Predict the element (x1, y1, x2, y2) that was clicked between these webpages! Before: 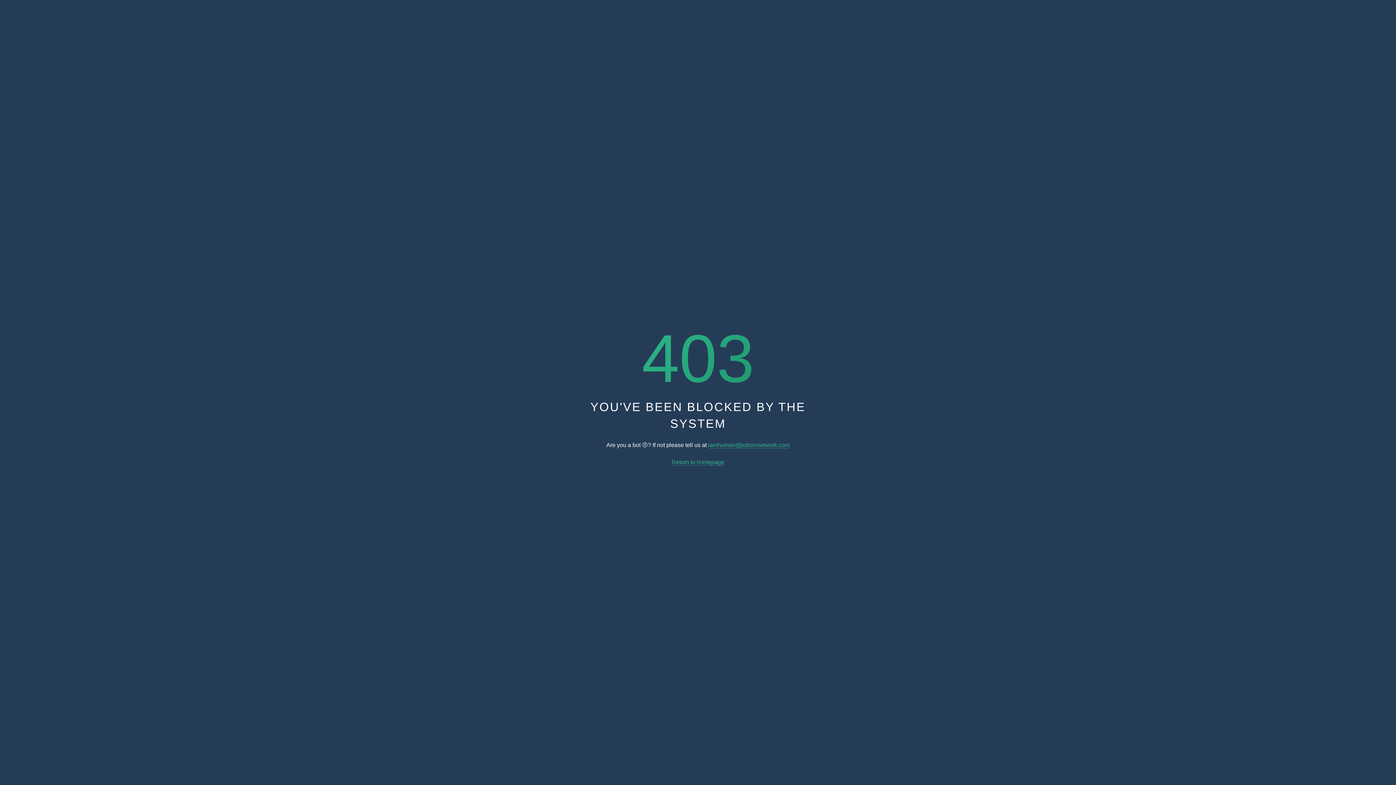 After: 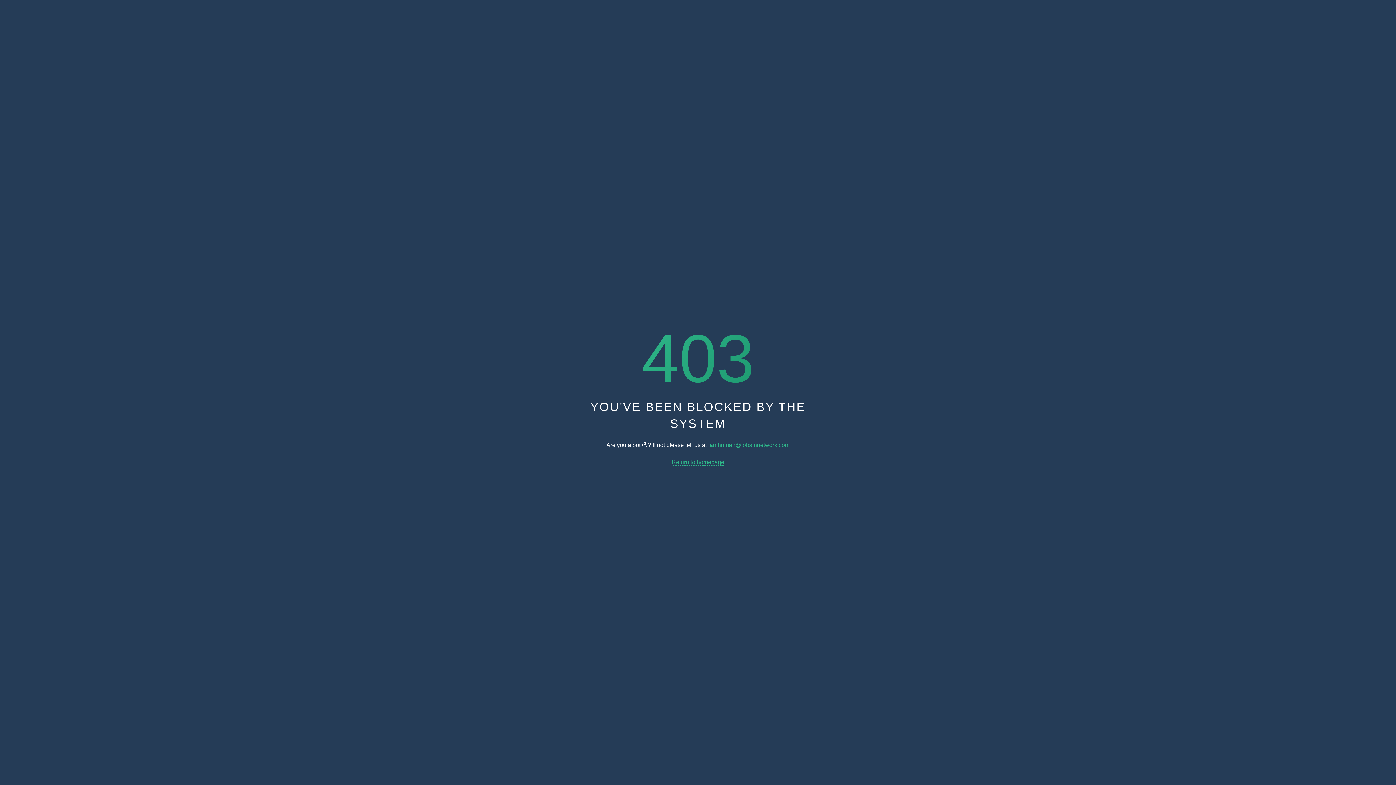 Action: bbox: (671, 459, 724, 465) label: Return to homepage